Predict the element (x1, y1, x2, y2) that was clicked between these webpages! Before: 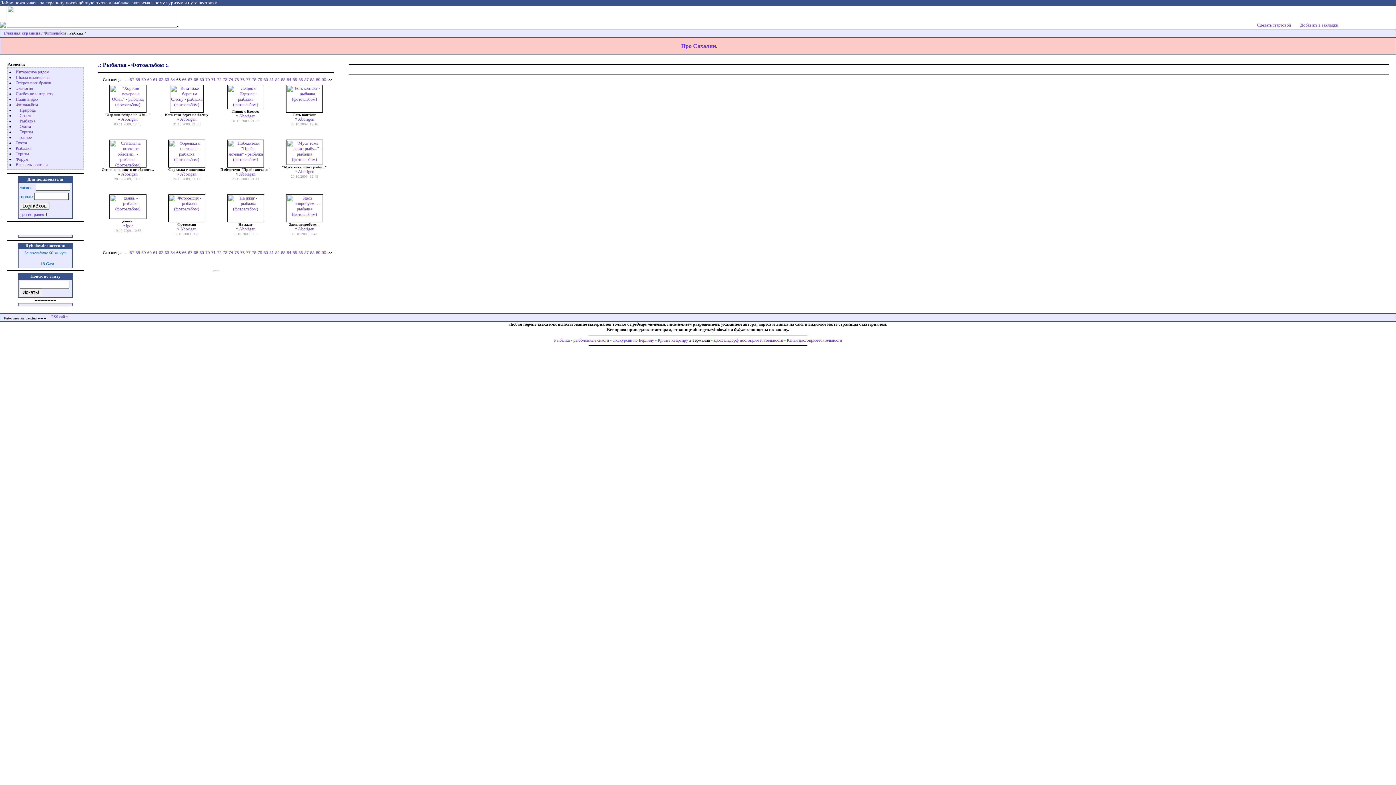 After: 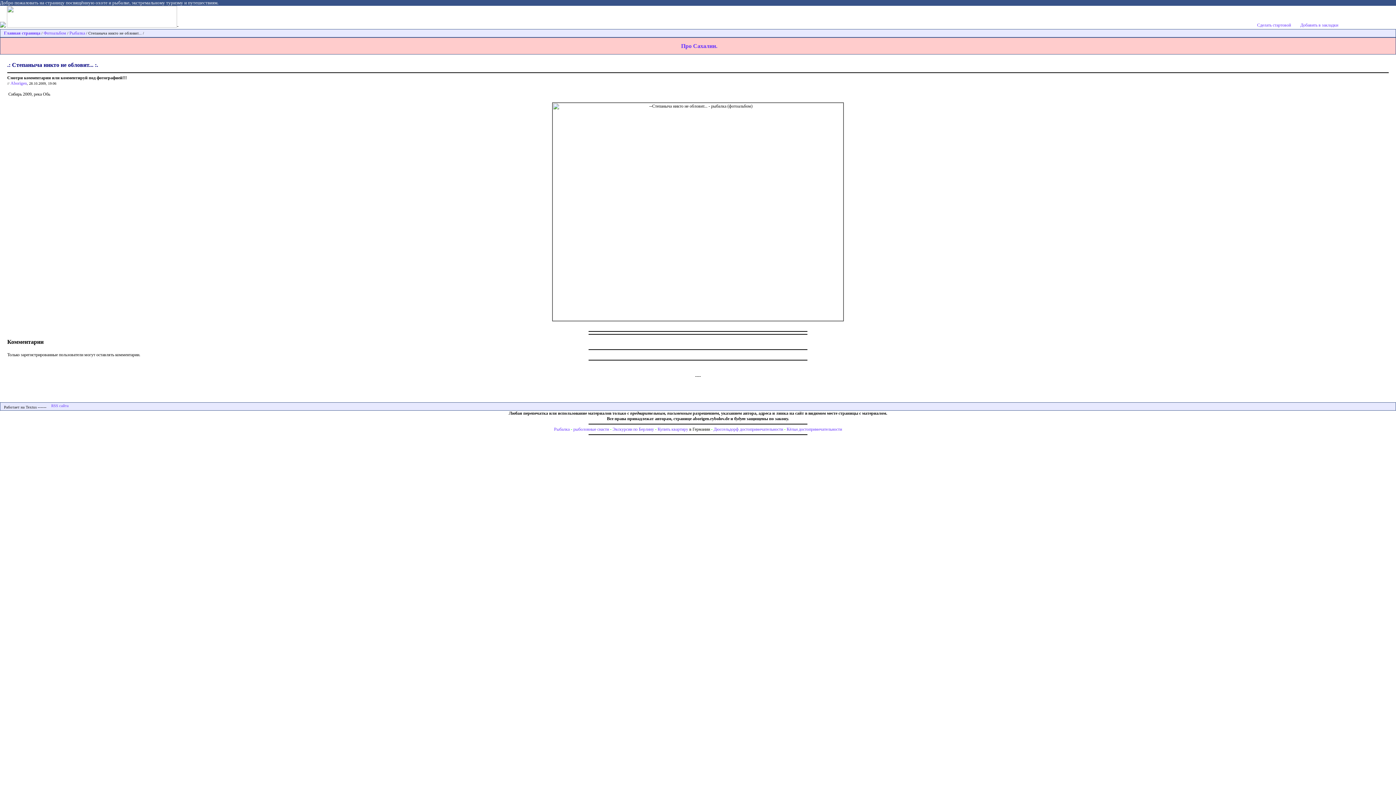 Action: bbox: (109, 163, 146, 168)